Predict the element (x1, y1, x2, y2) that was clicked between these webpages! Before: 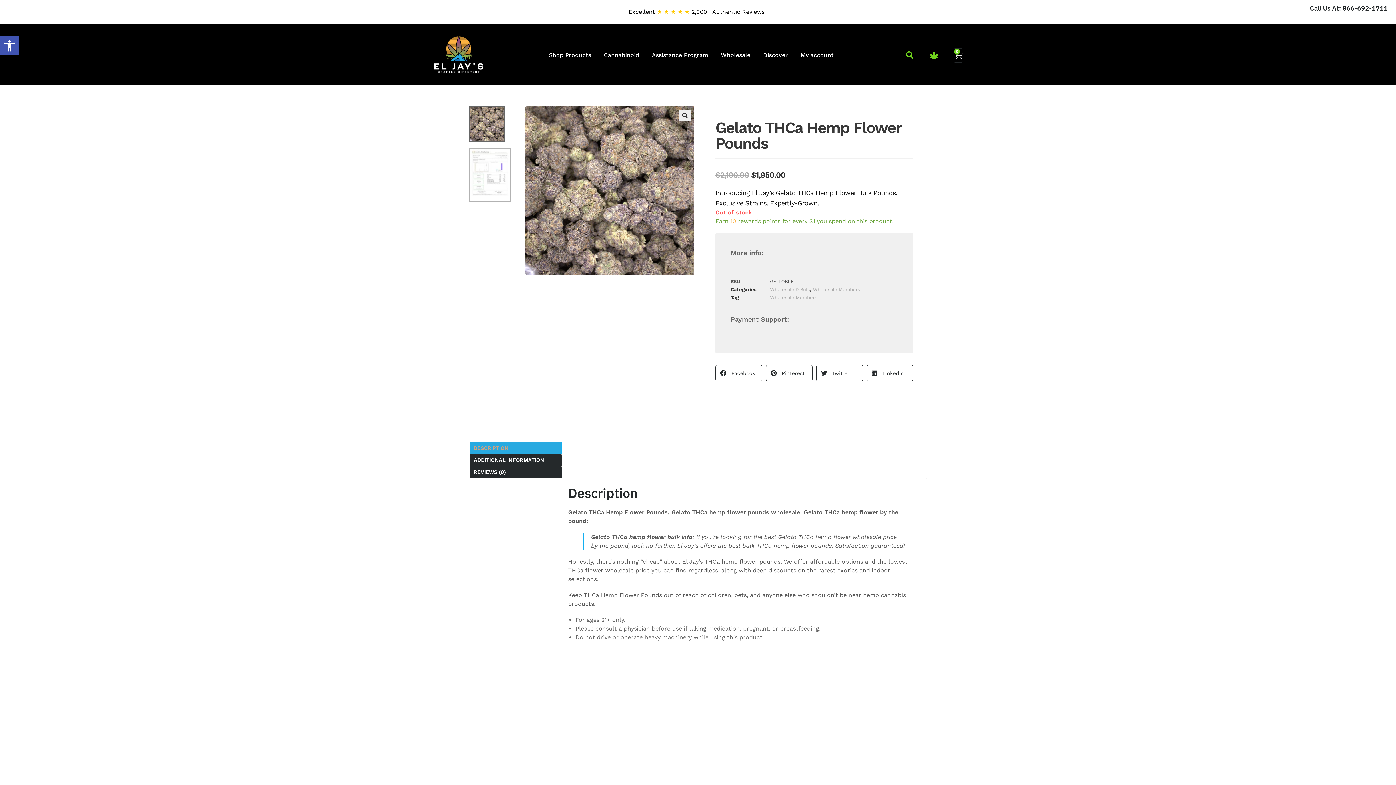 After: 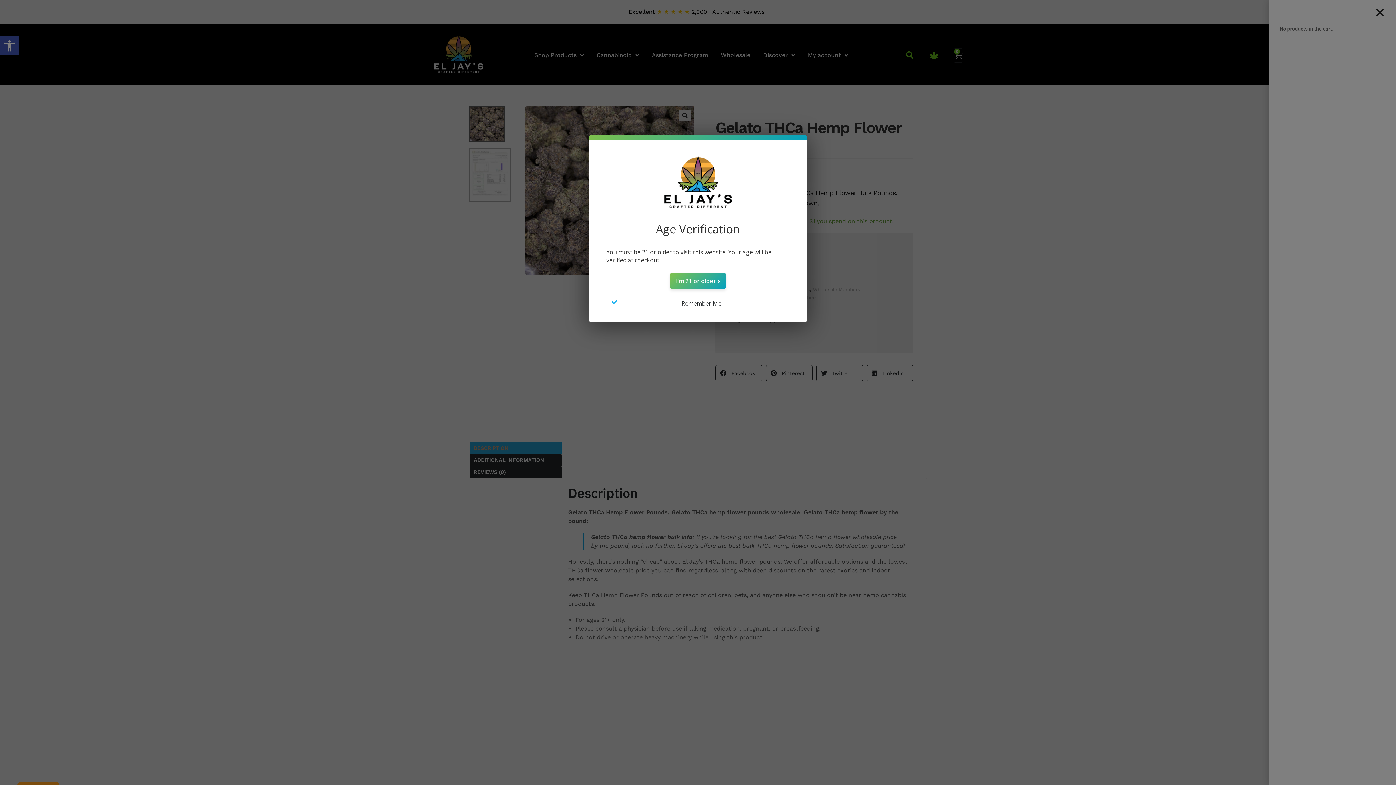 Action: label: 0
Cart bbox: (954, 48, 963, 62)